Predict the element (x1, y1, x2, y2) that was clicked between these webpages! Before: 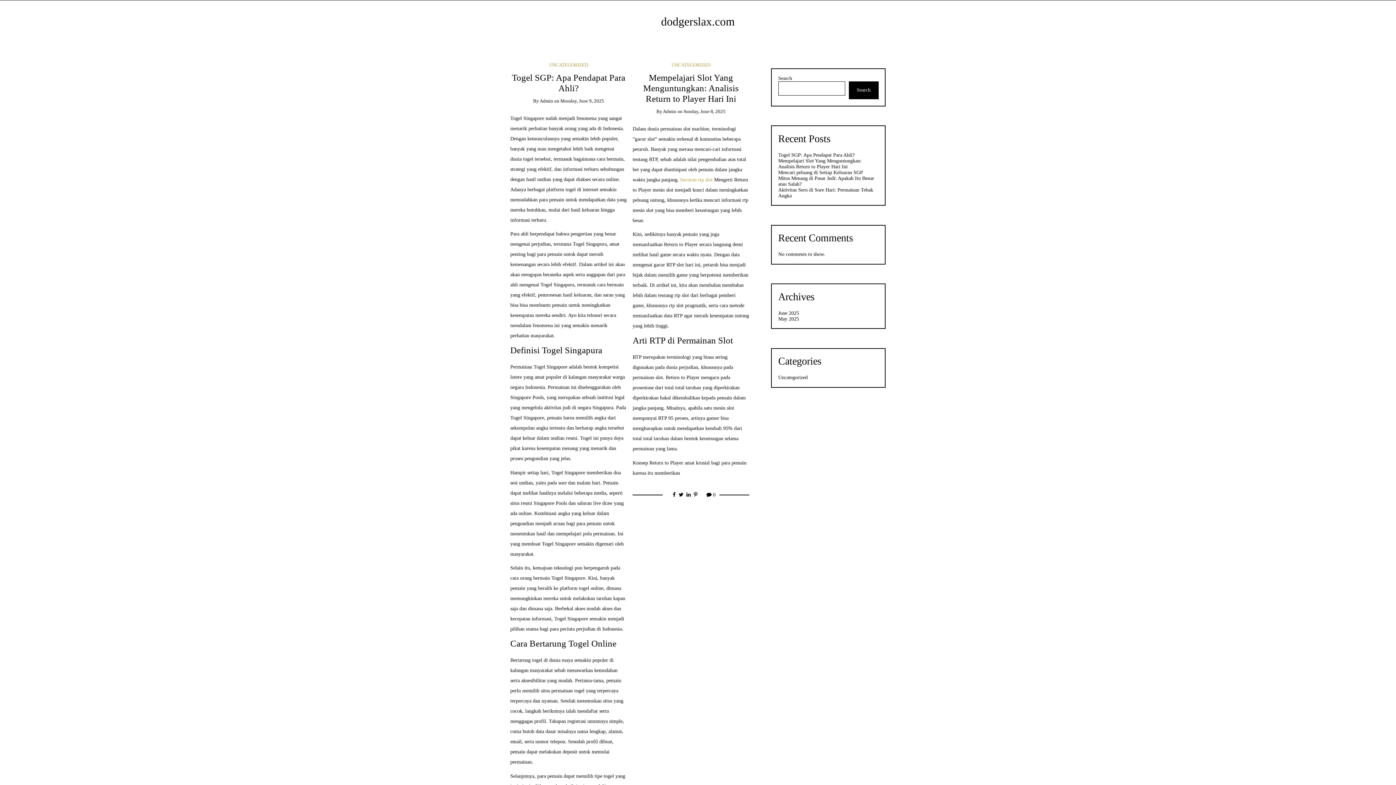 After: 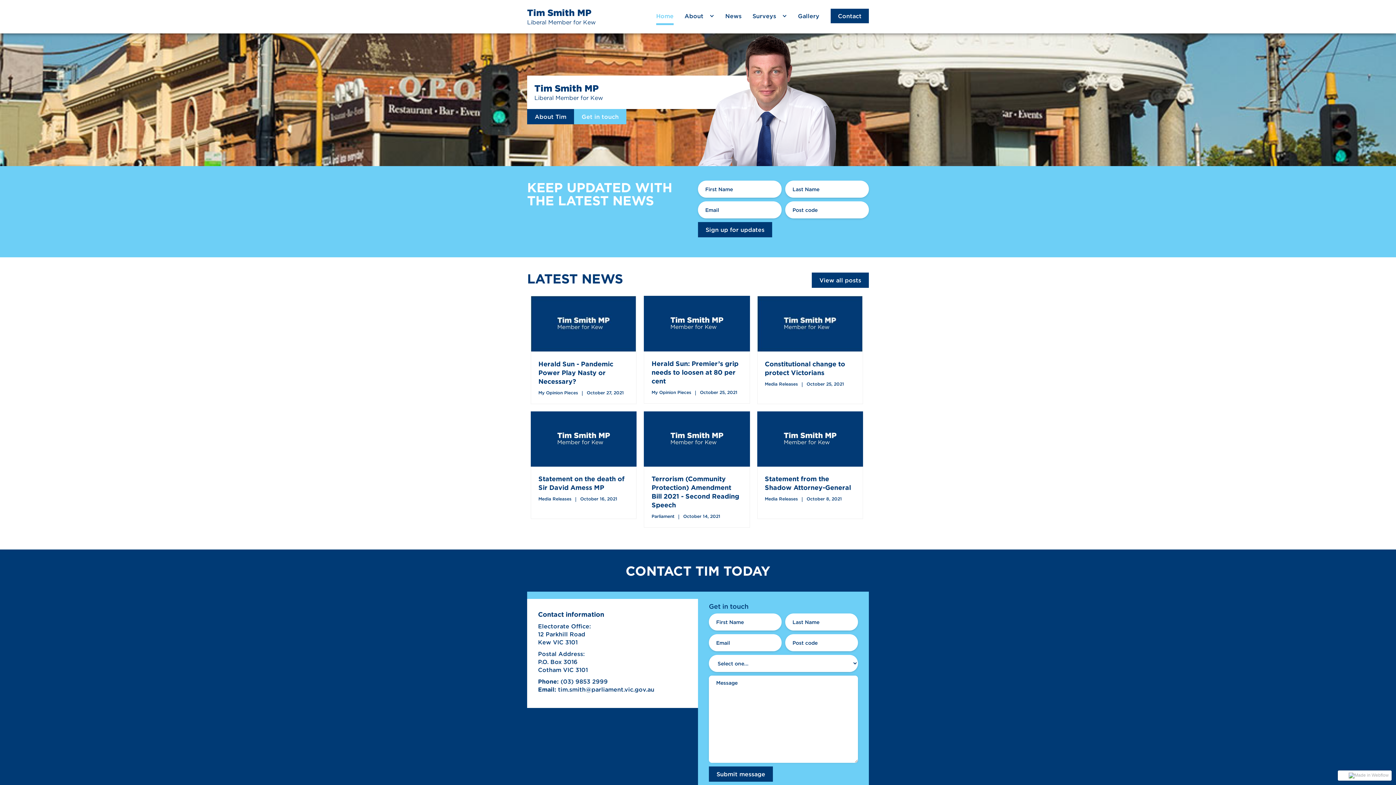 Action: bbox: (680, 177, 712, 182) label: bocoran rtp slot